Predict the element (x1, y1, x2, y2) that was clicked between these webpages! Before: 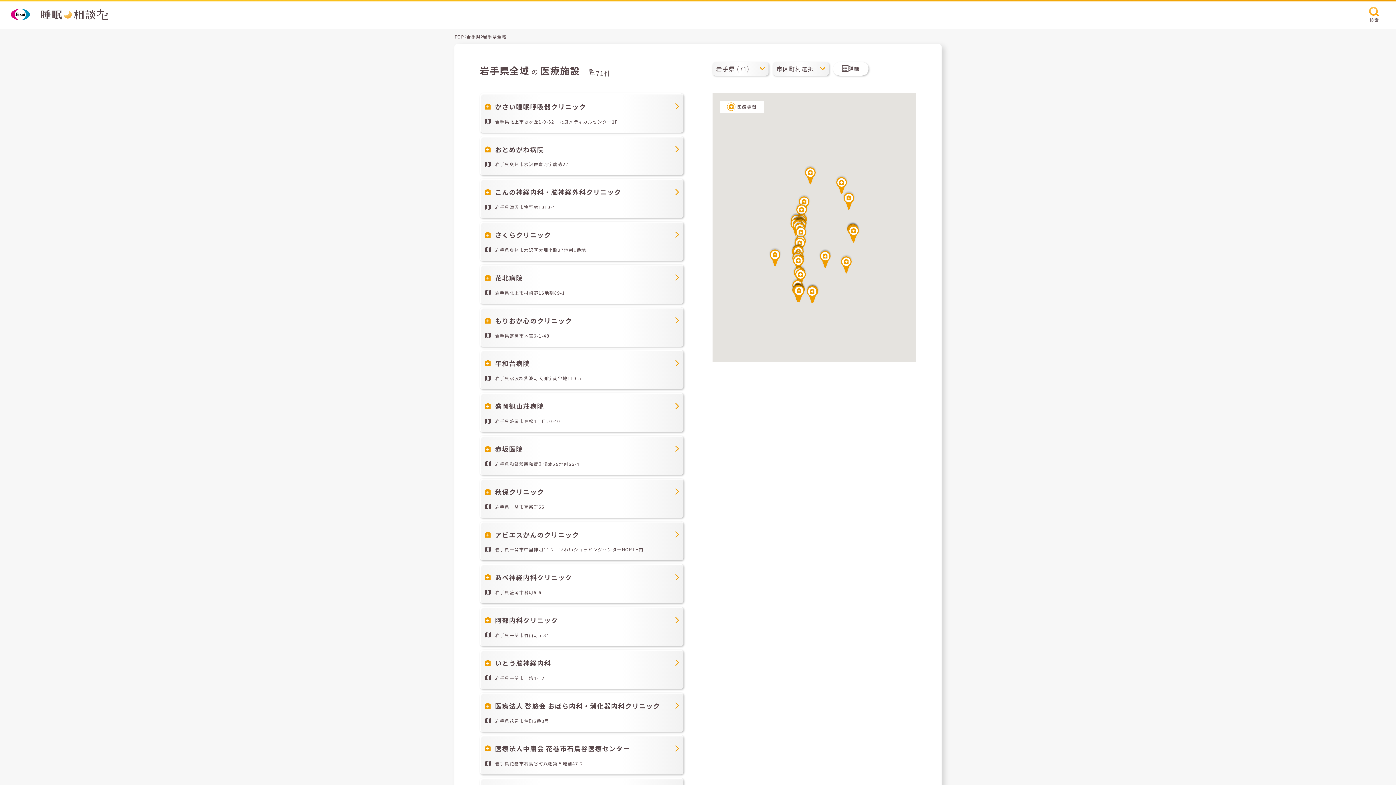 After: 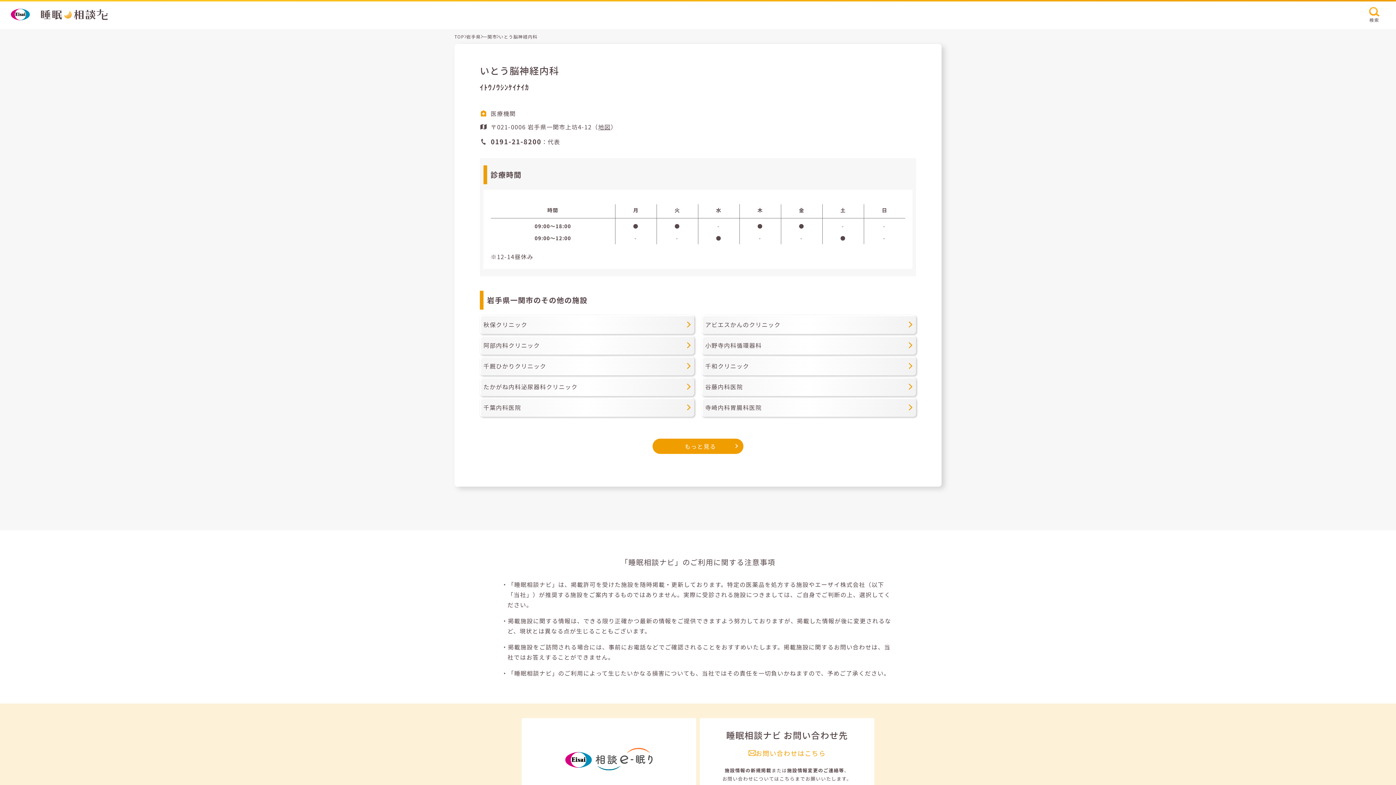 Action: label: いとう脳神経内科
岩手県一関市上坊4-12 bbox: (479, 650, 683, 689)